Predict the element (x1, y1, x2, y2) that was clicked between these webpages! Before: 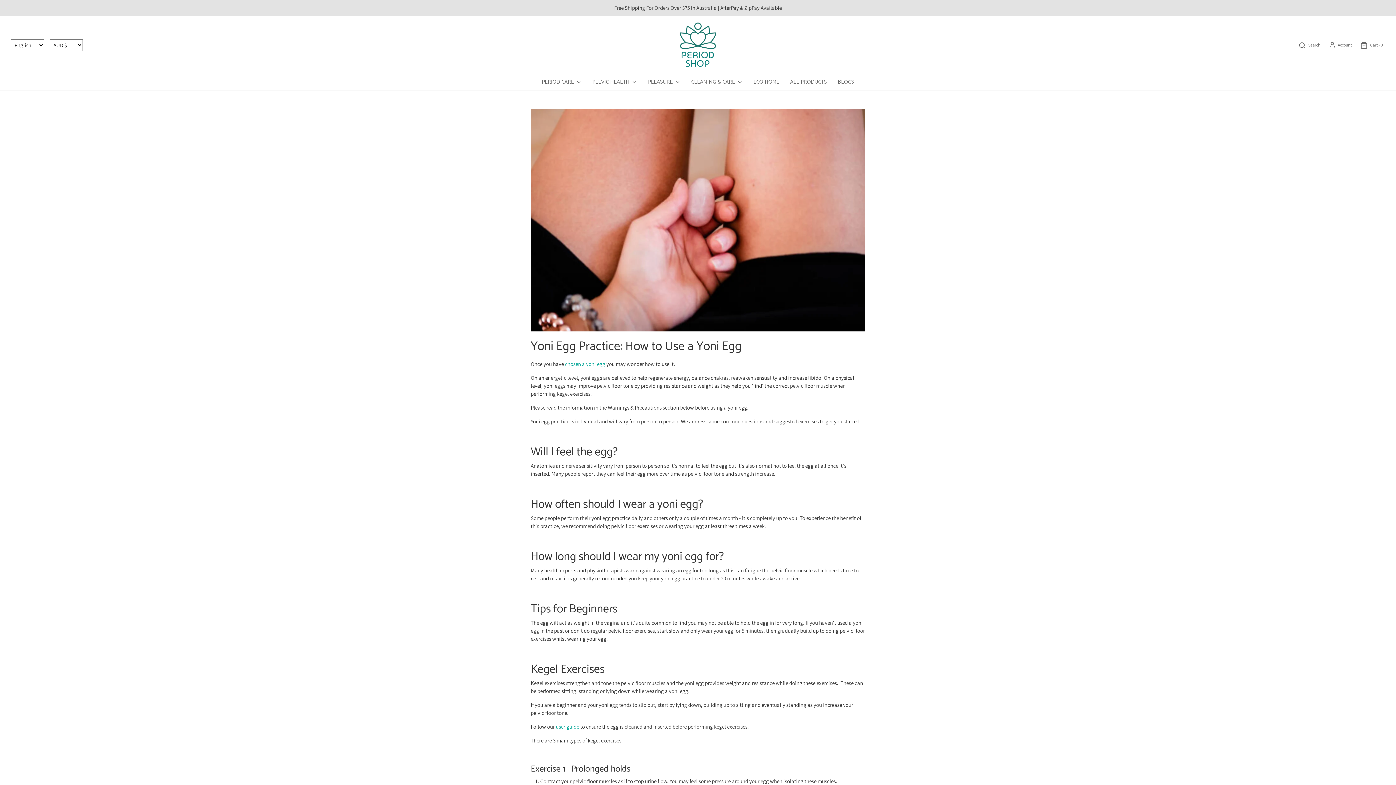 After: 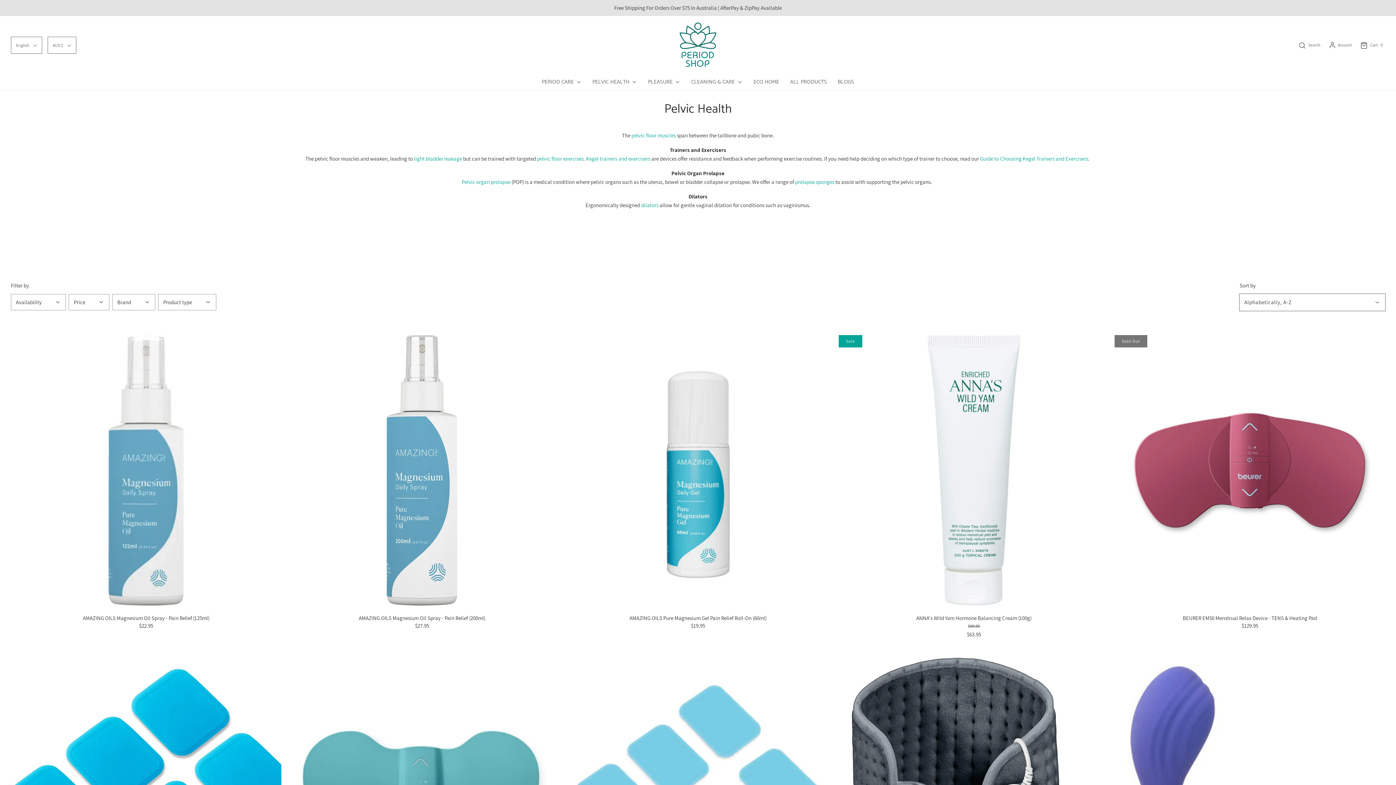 Action: bbox: (592, 74, 637, 90) label: PELVIC HEALTH